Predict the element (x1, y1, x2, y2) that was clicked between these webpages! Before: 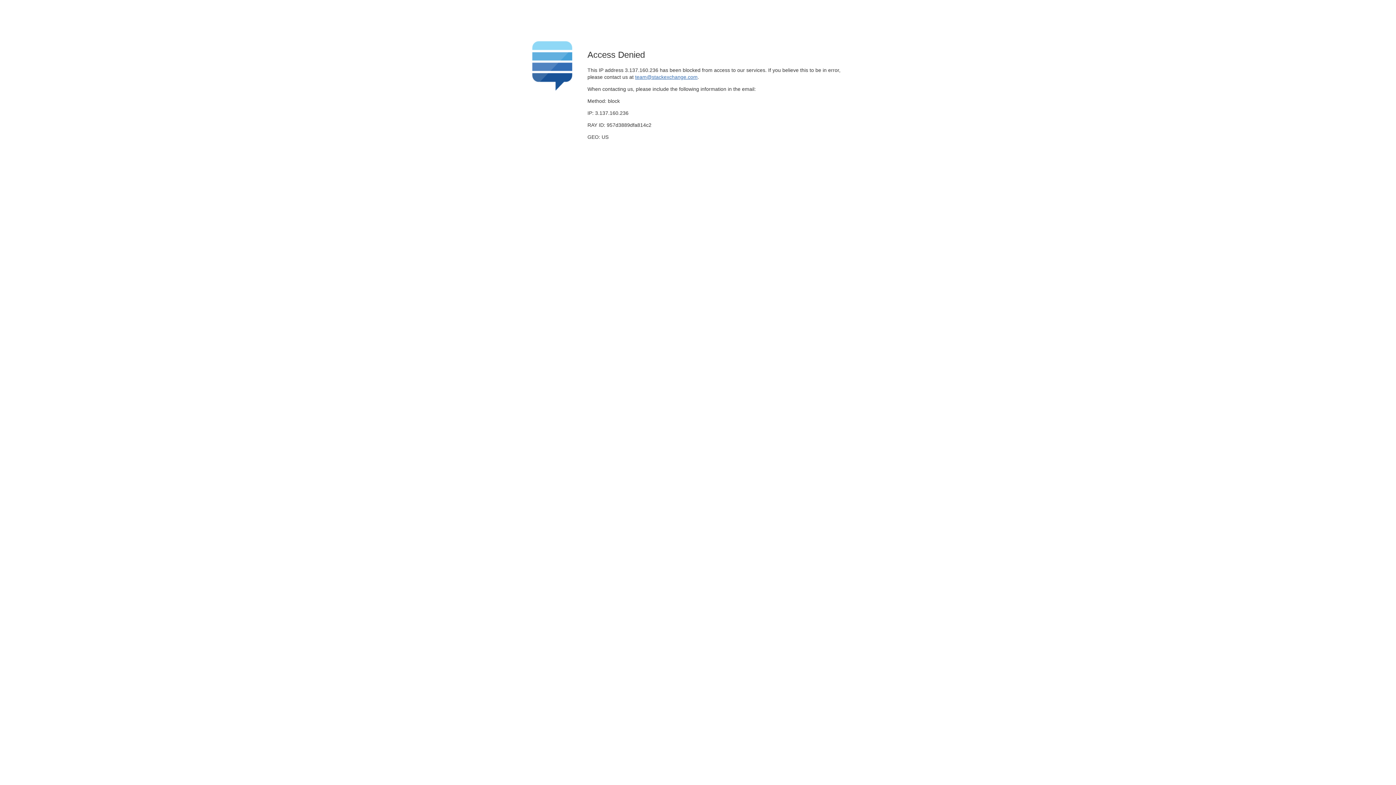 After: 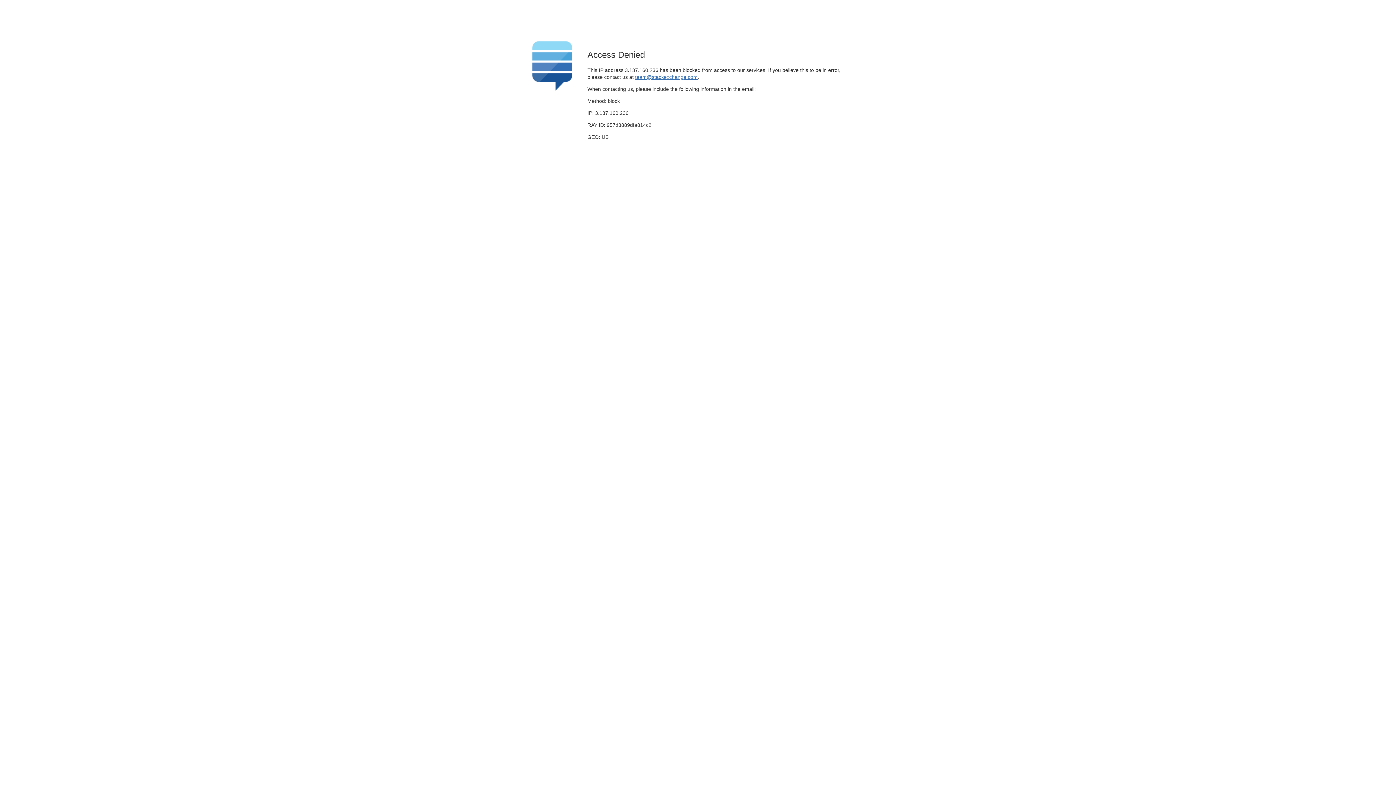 Action: bbox: (635, 74, 697, 79) label: team@stackexchange.com